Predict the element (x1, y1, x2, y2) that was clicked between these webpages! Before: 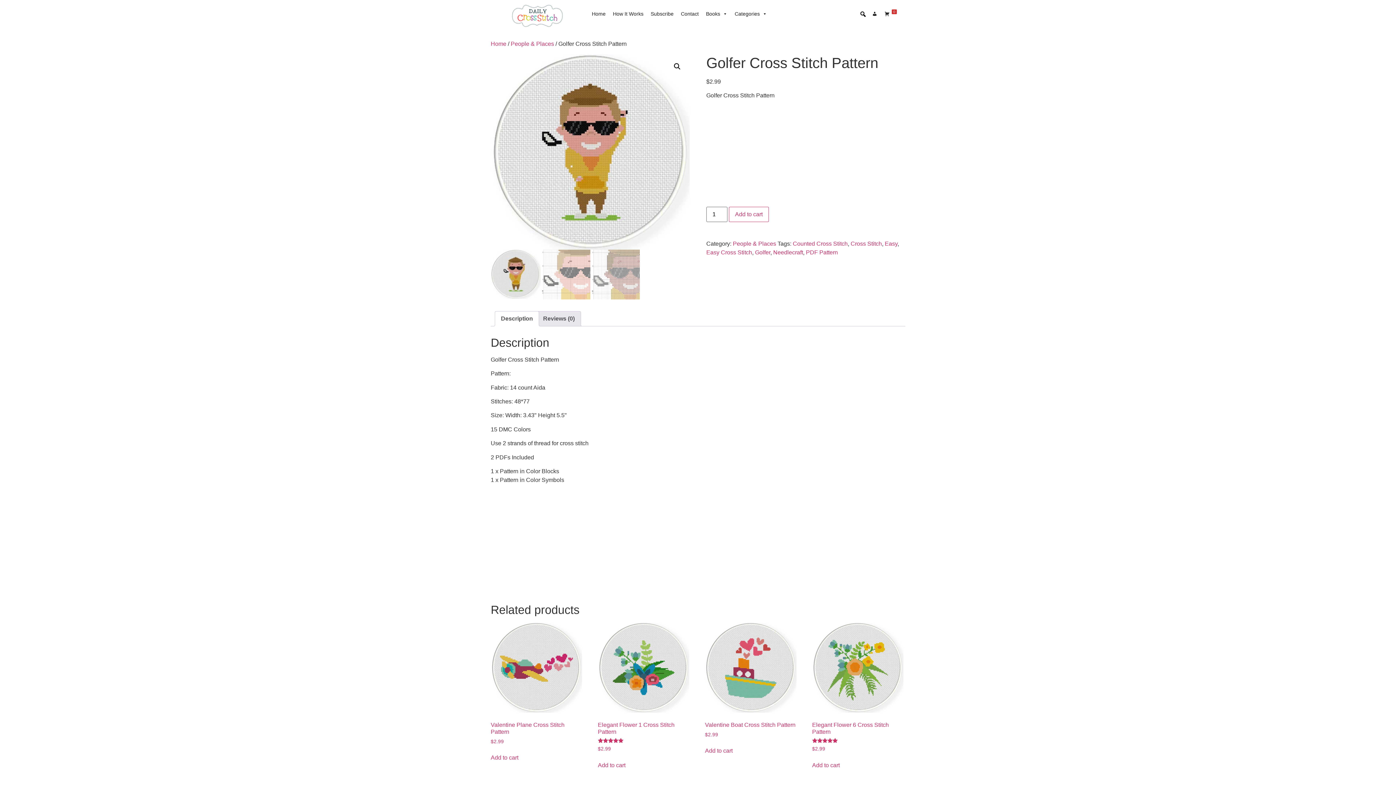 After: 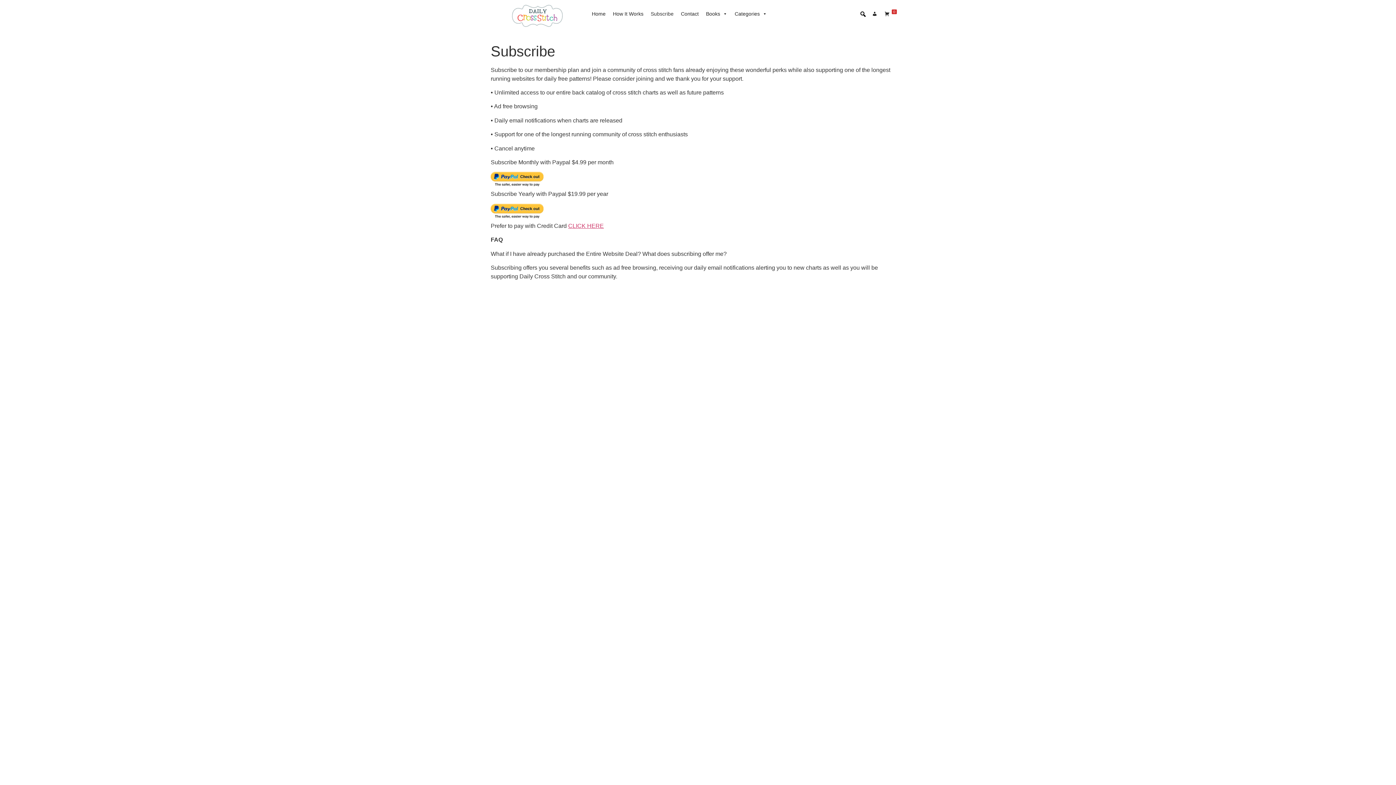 Action: bbox: (647, 6, 677, 21) label: Subscribe